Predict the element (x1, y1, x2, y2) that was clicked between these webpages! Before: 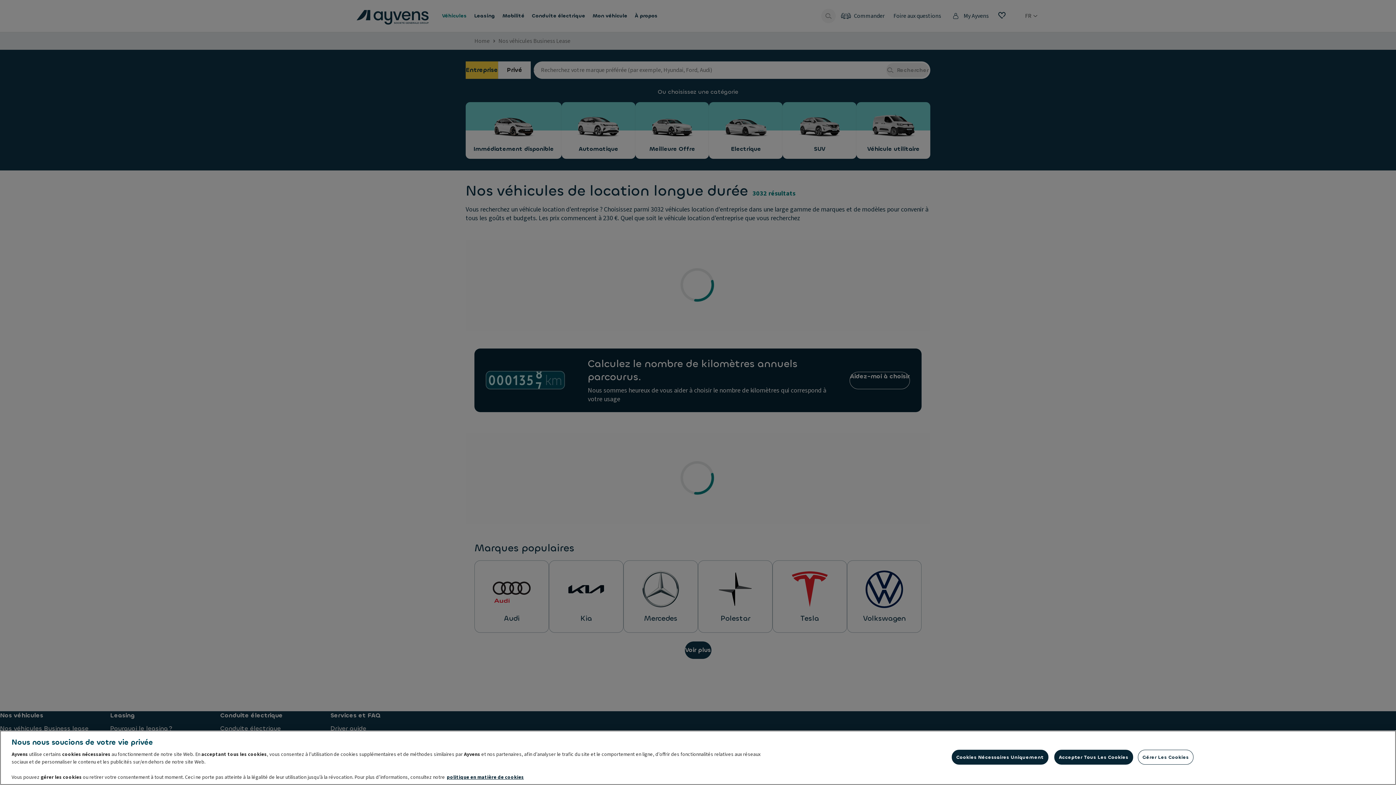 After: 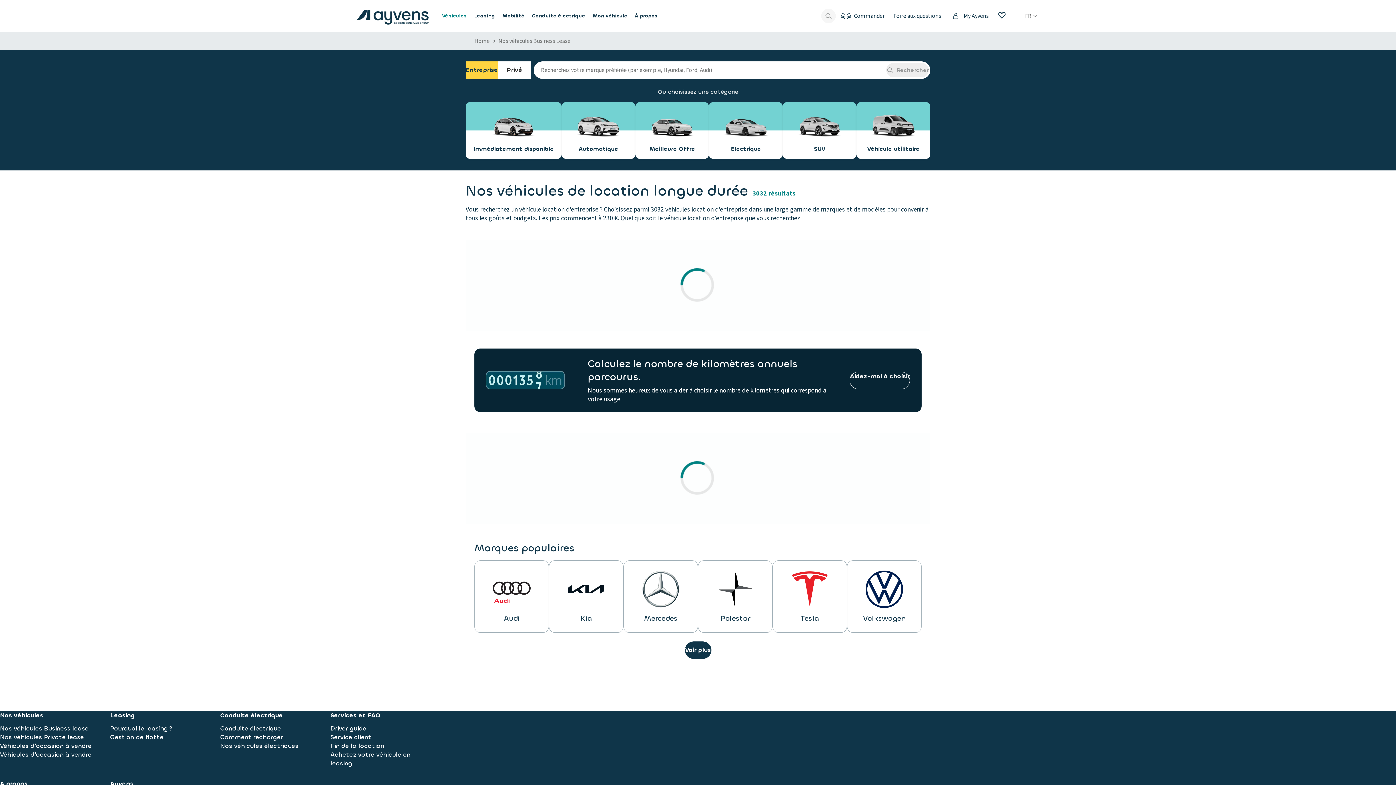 Action: label: Cookies Nécessaires Uniquement bbox: (951, 750, 1048, 765)